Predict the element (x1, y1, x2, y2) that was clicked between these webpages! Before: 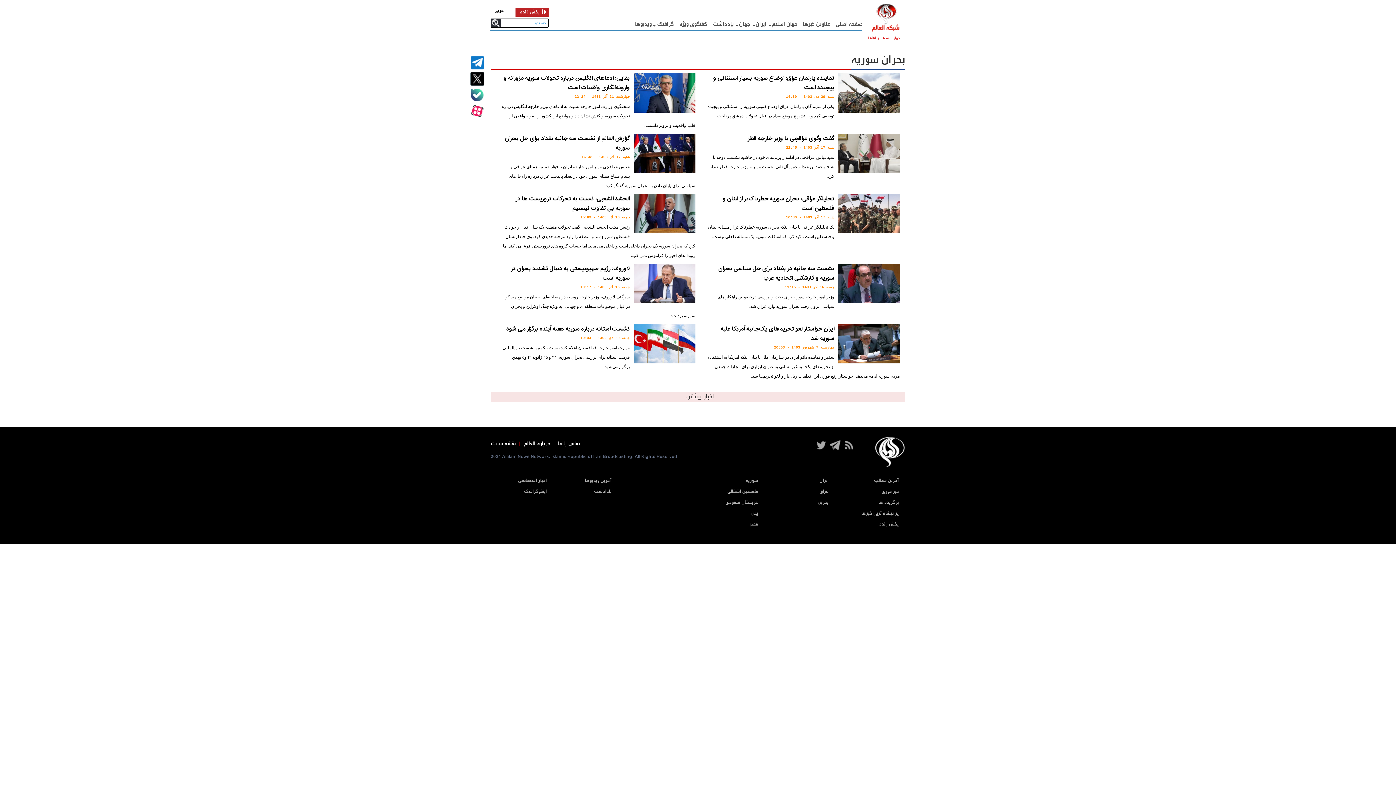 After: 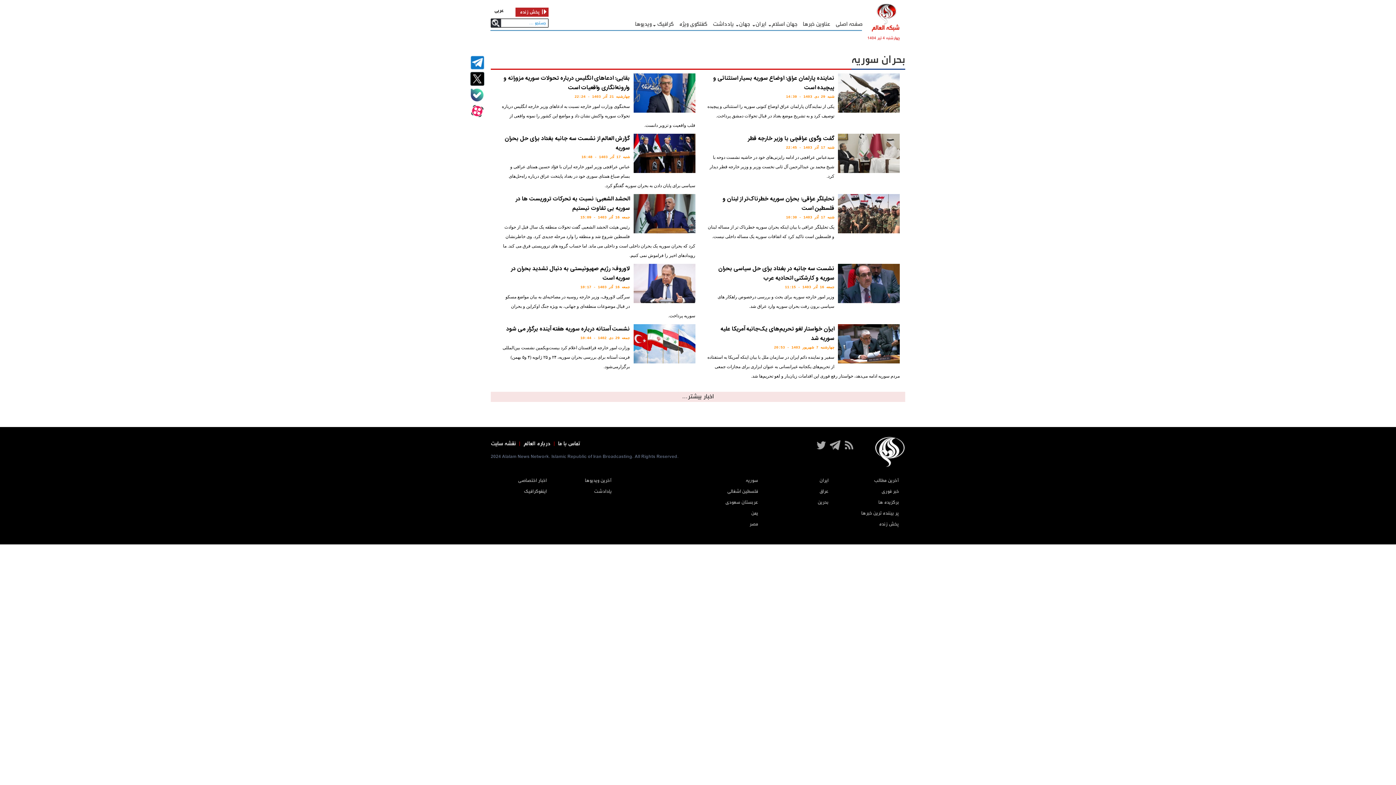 Action: label: 3 bbox: (681, 409, 695, 421)